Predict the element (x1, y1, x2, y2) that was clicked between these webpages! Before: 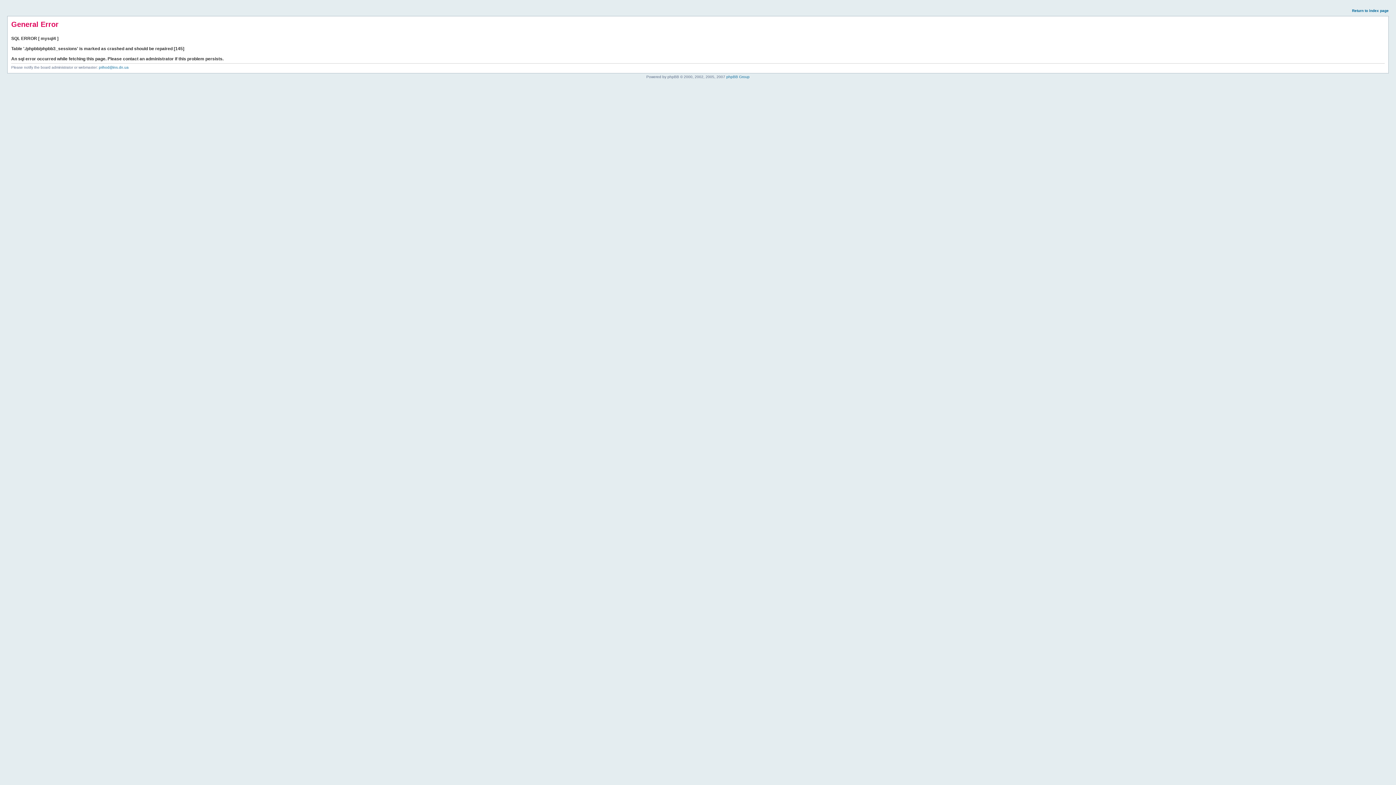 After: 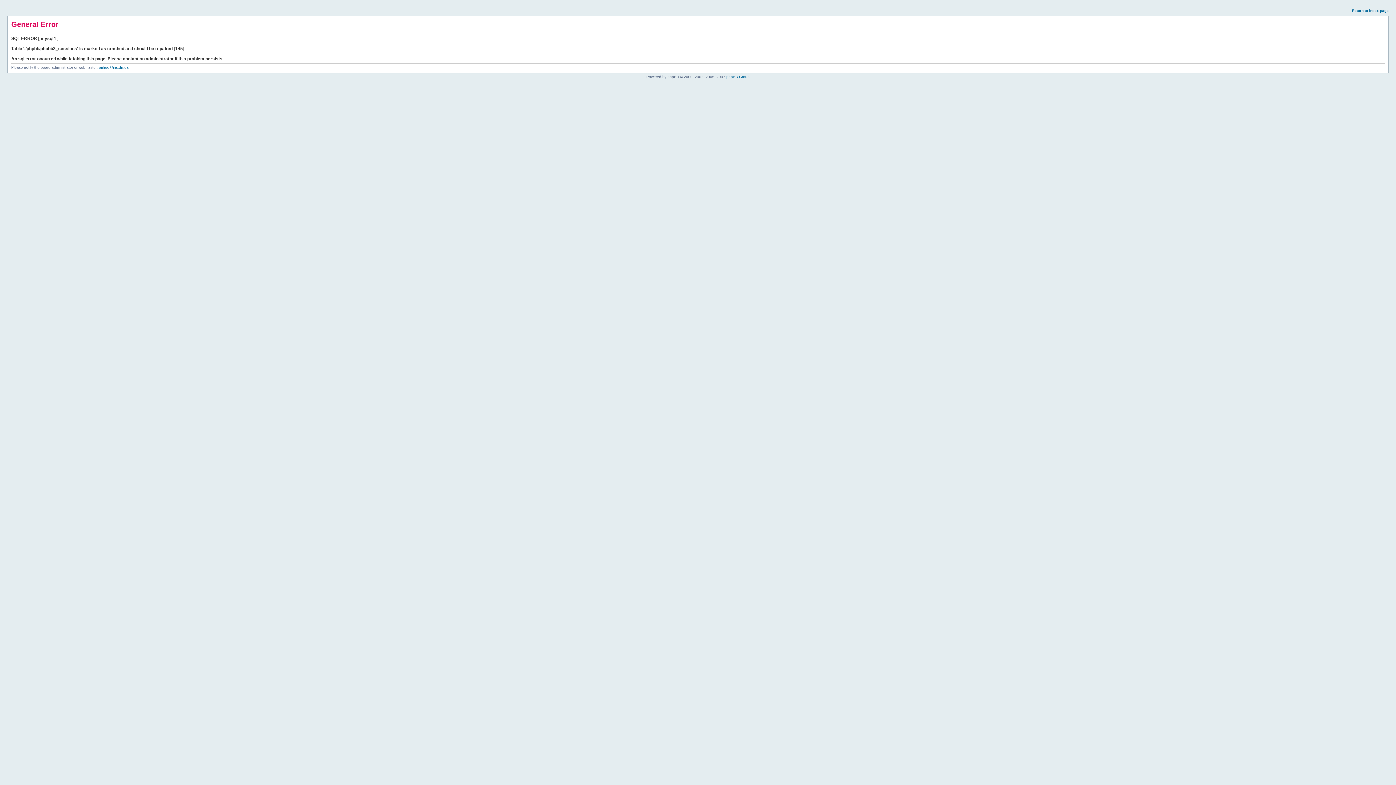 Action: bbox: (1352, 8, 1389, 12) label: Return to index page